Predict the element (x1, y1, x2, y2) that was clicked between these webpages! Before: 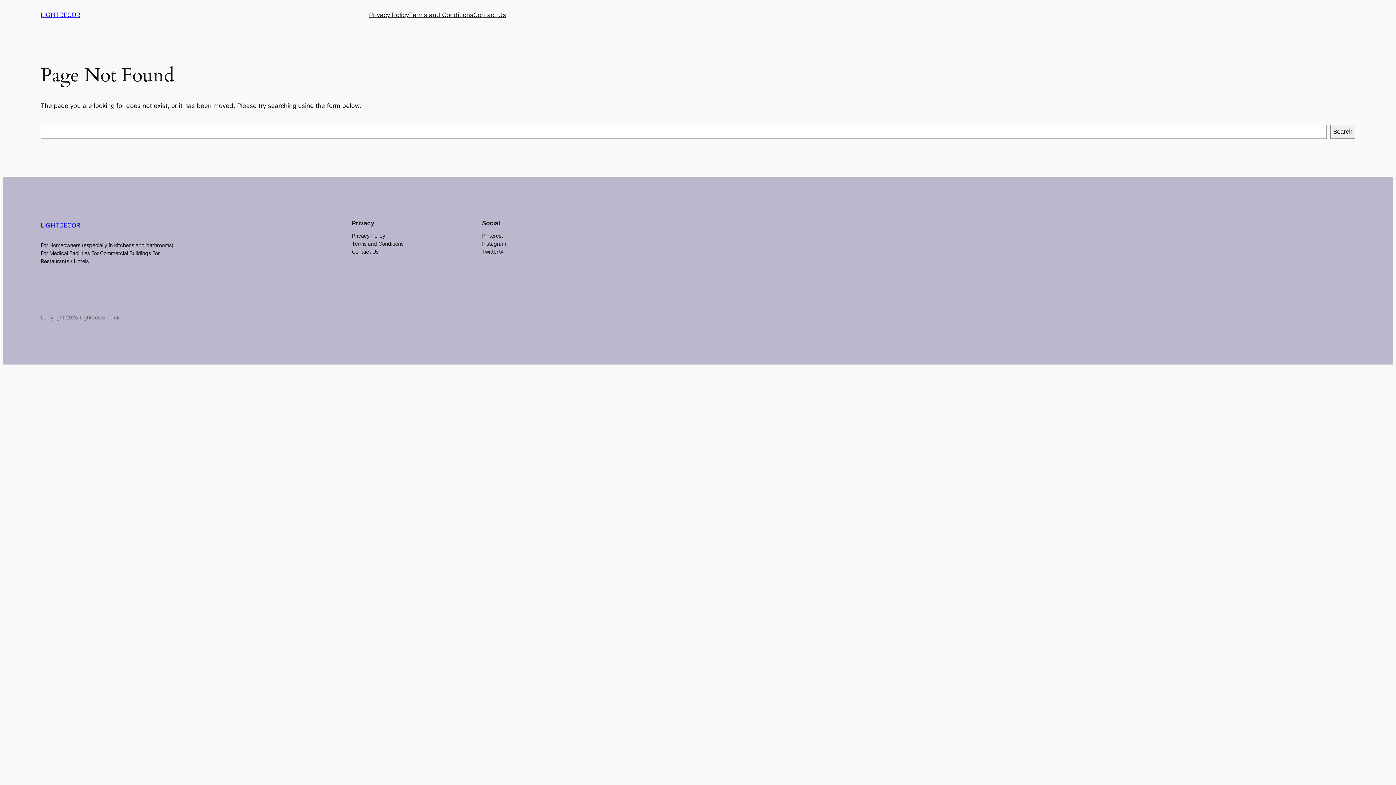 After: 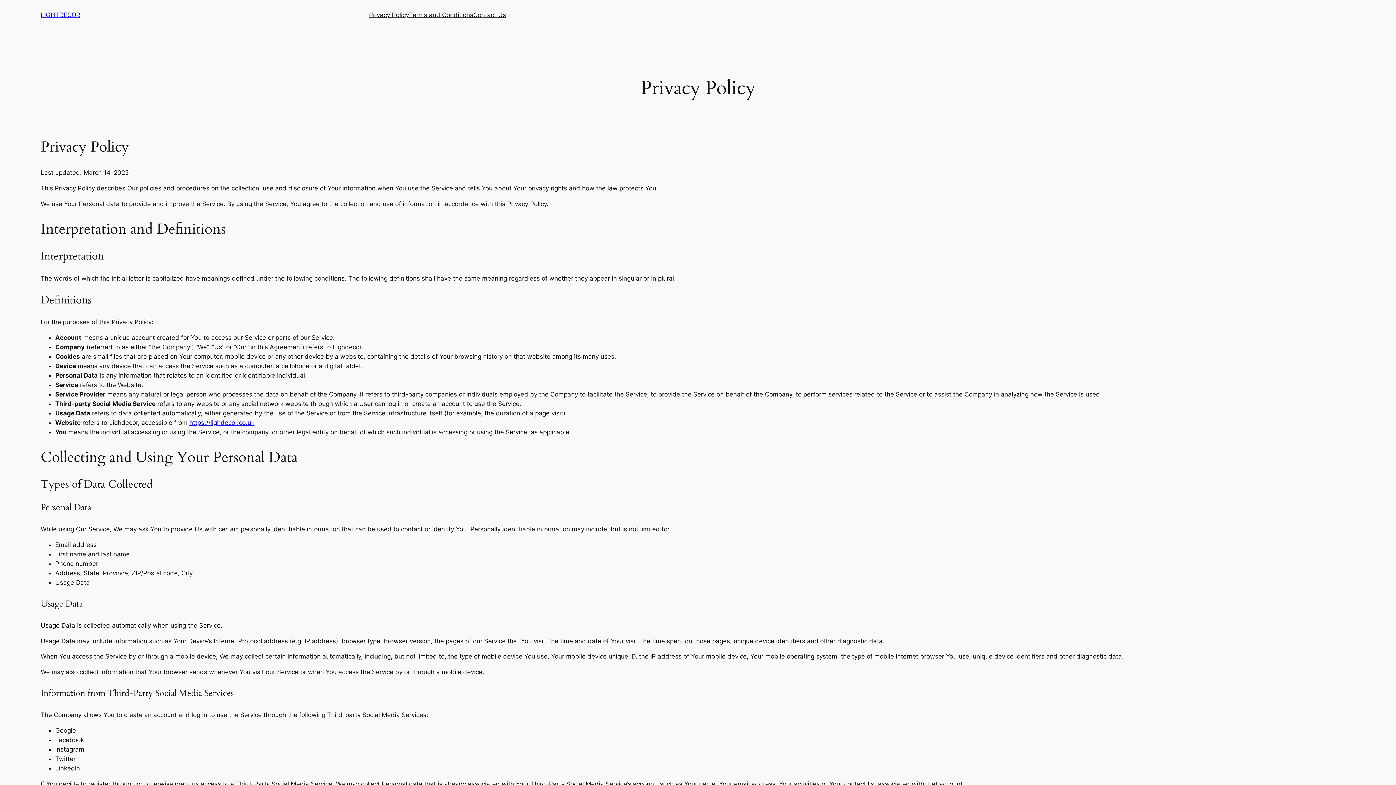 Action: label: Privacy Policy bbox: (369, 10, 409, 19)